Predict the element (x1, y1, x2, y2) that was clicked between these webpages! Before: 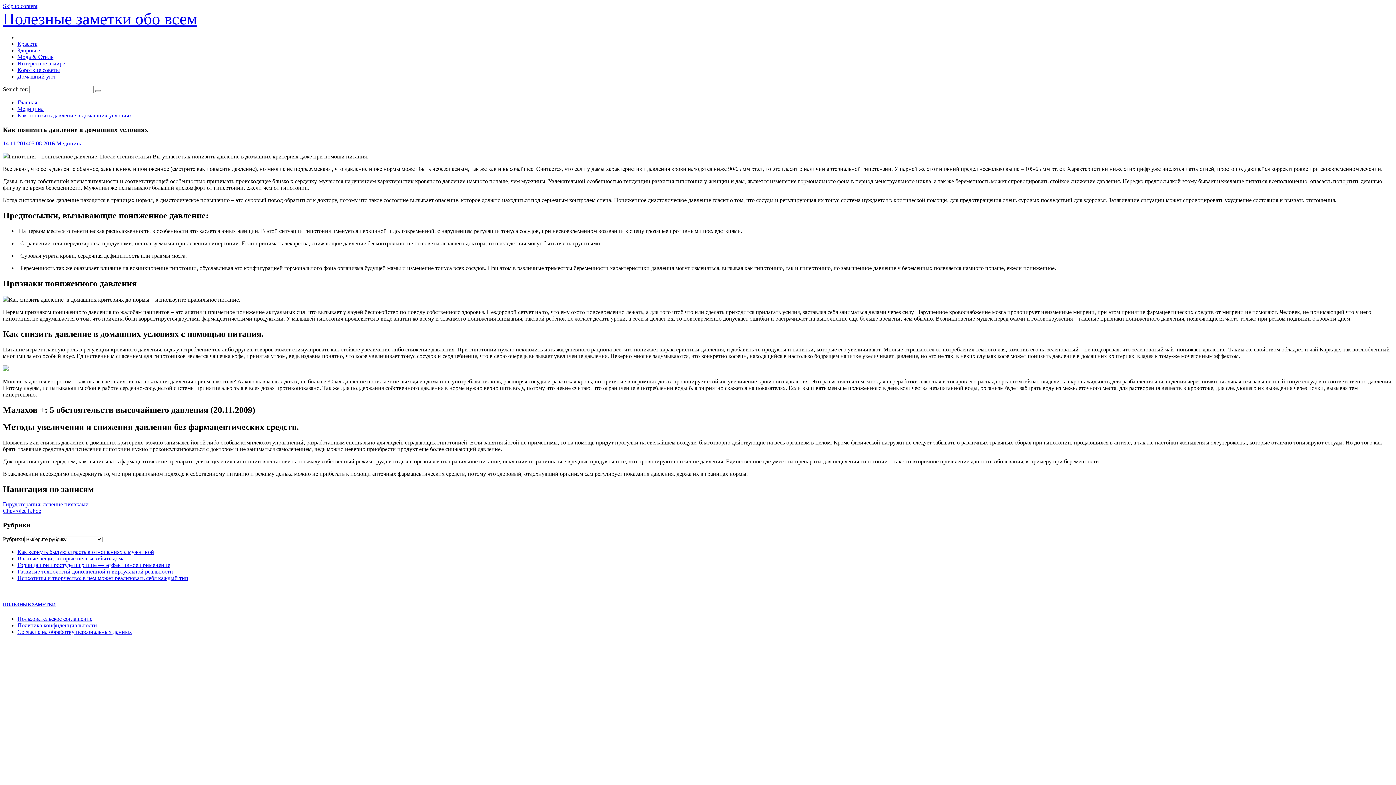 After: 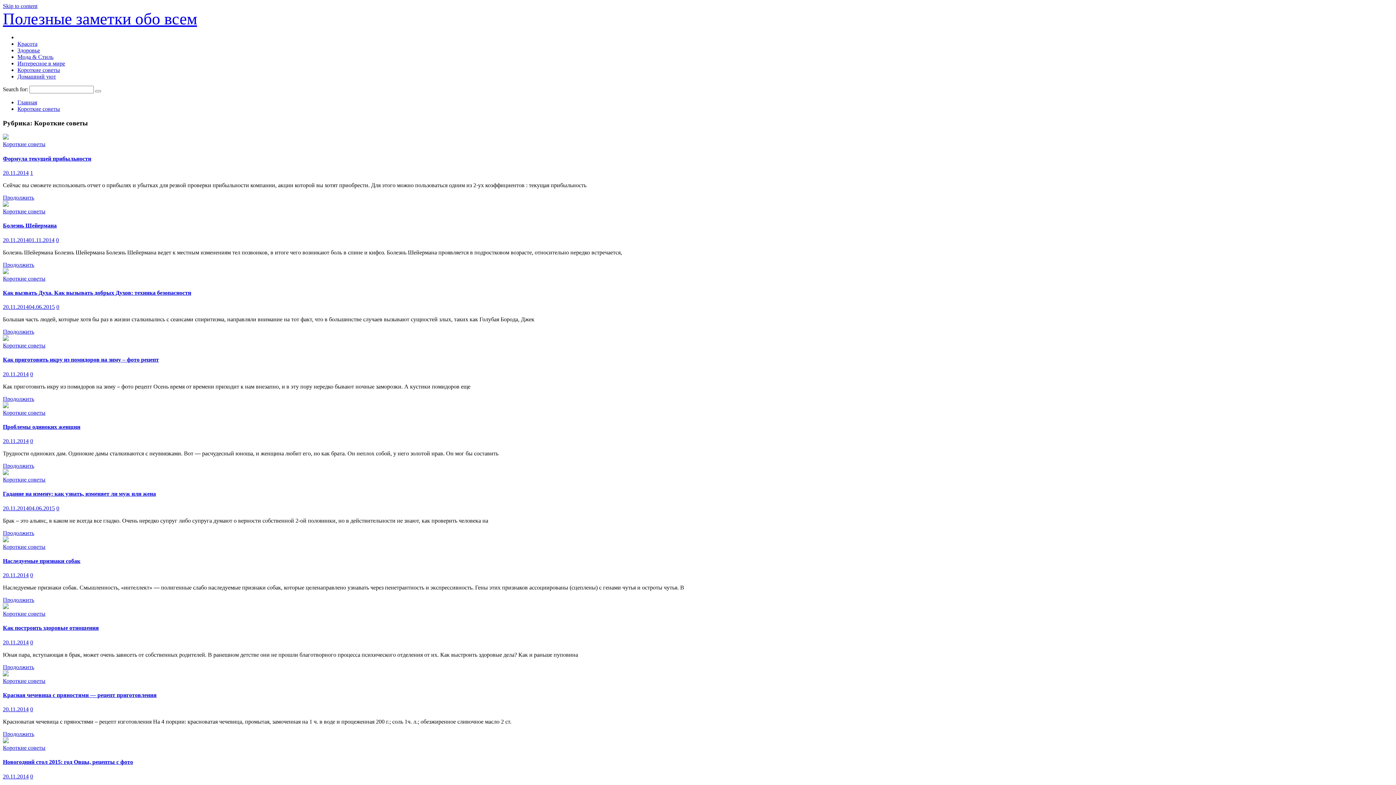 Action: bbox: (17, 66, 60, 73) label: Короткие советы